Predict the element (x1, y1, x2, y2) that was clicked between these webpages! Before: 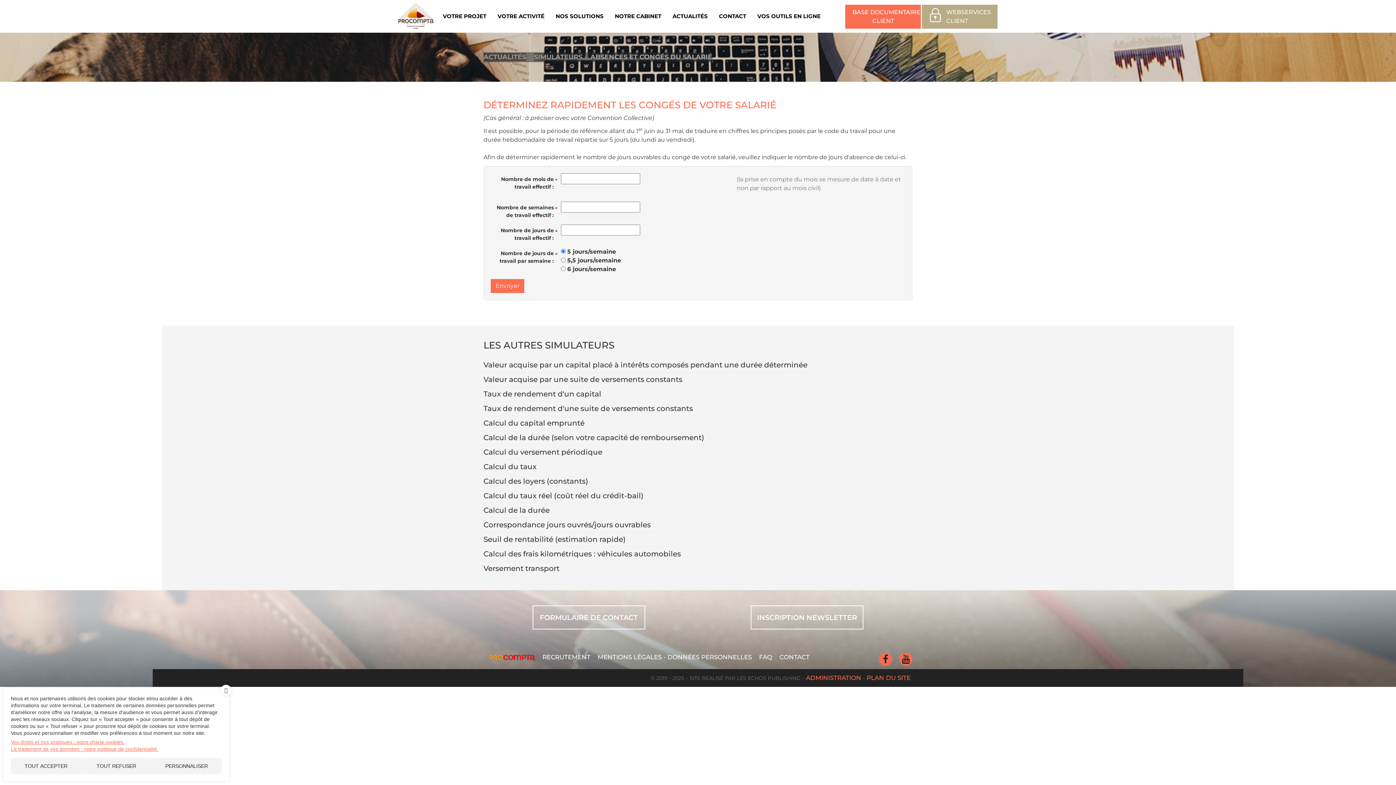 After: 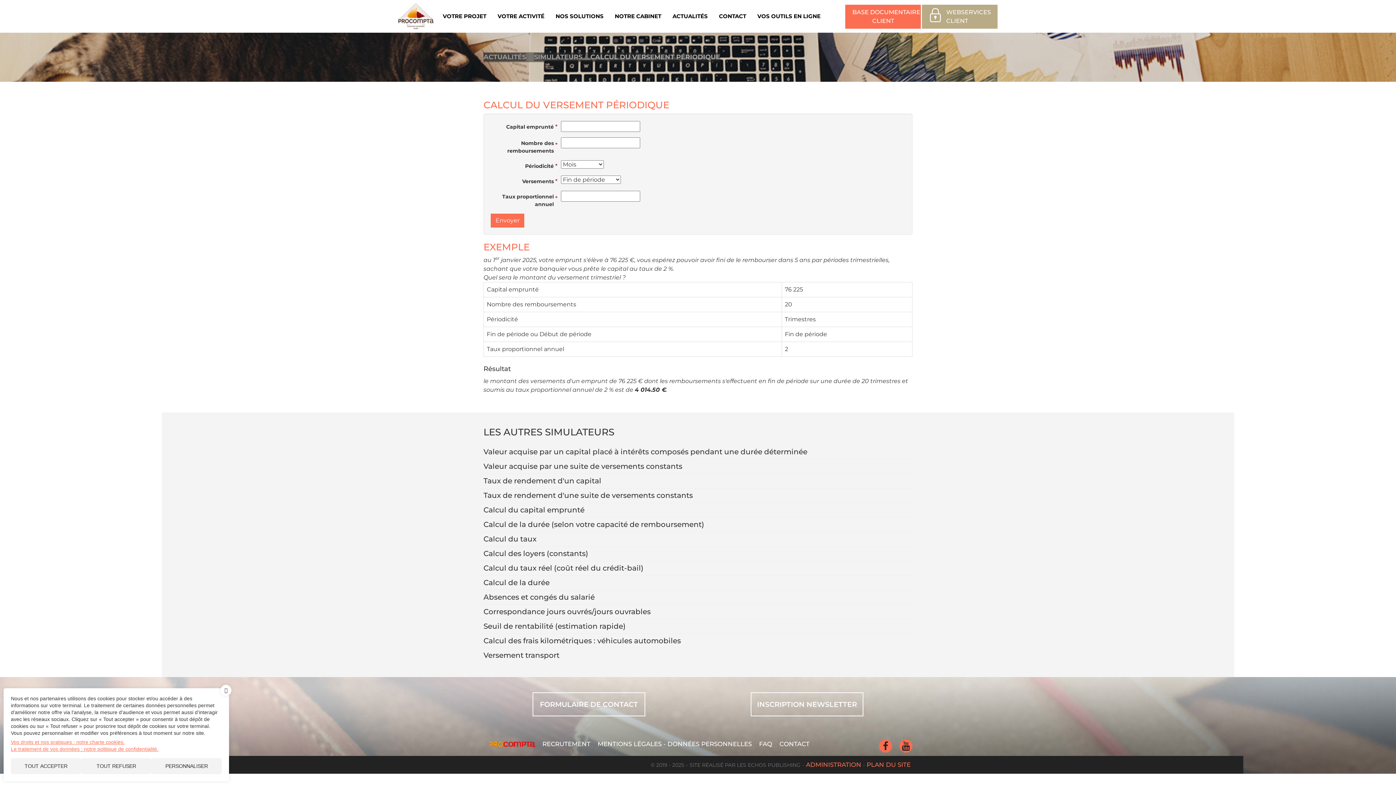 Action: bbox: (483, 446, 912, 457) label: Calcul du versement périodique